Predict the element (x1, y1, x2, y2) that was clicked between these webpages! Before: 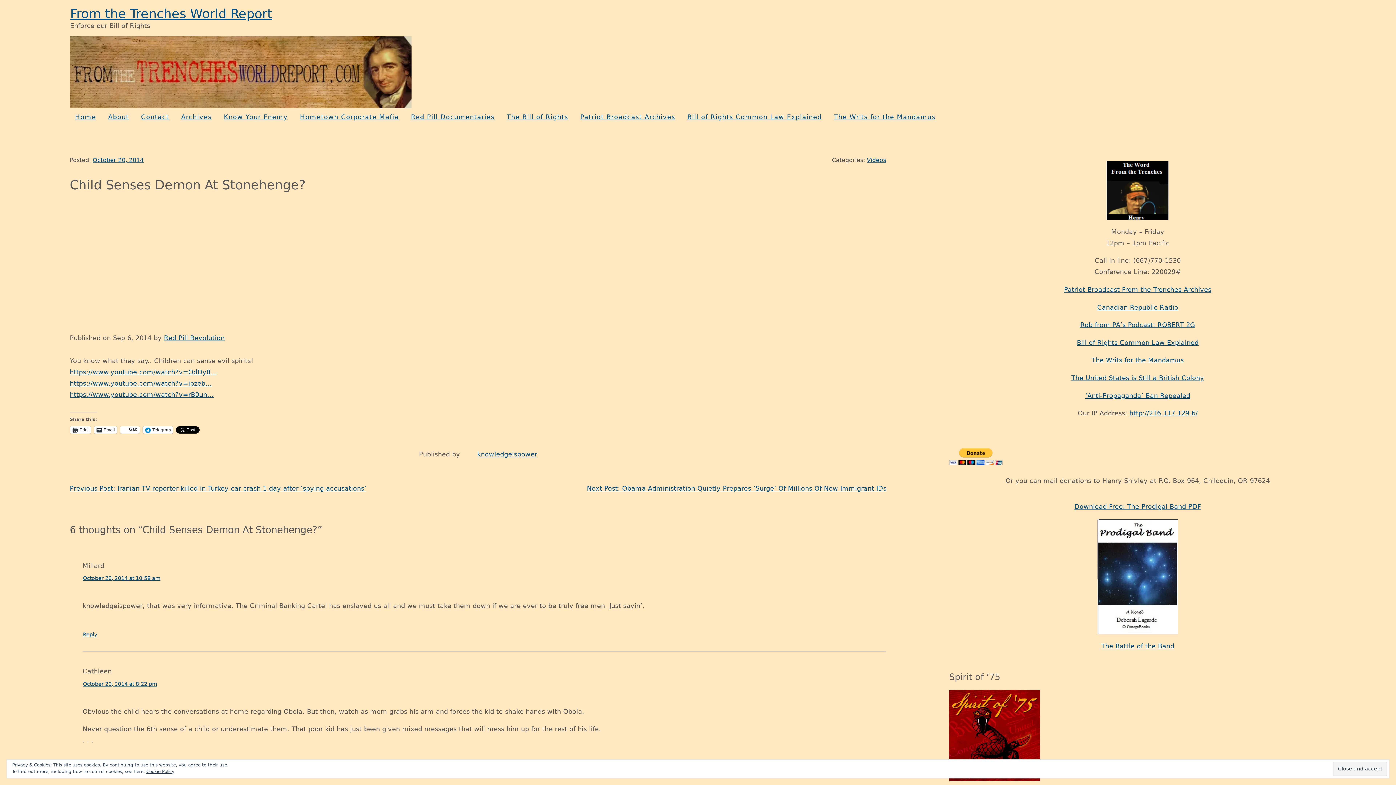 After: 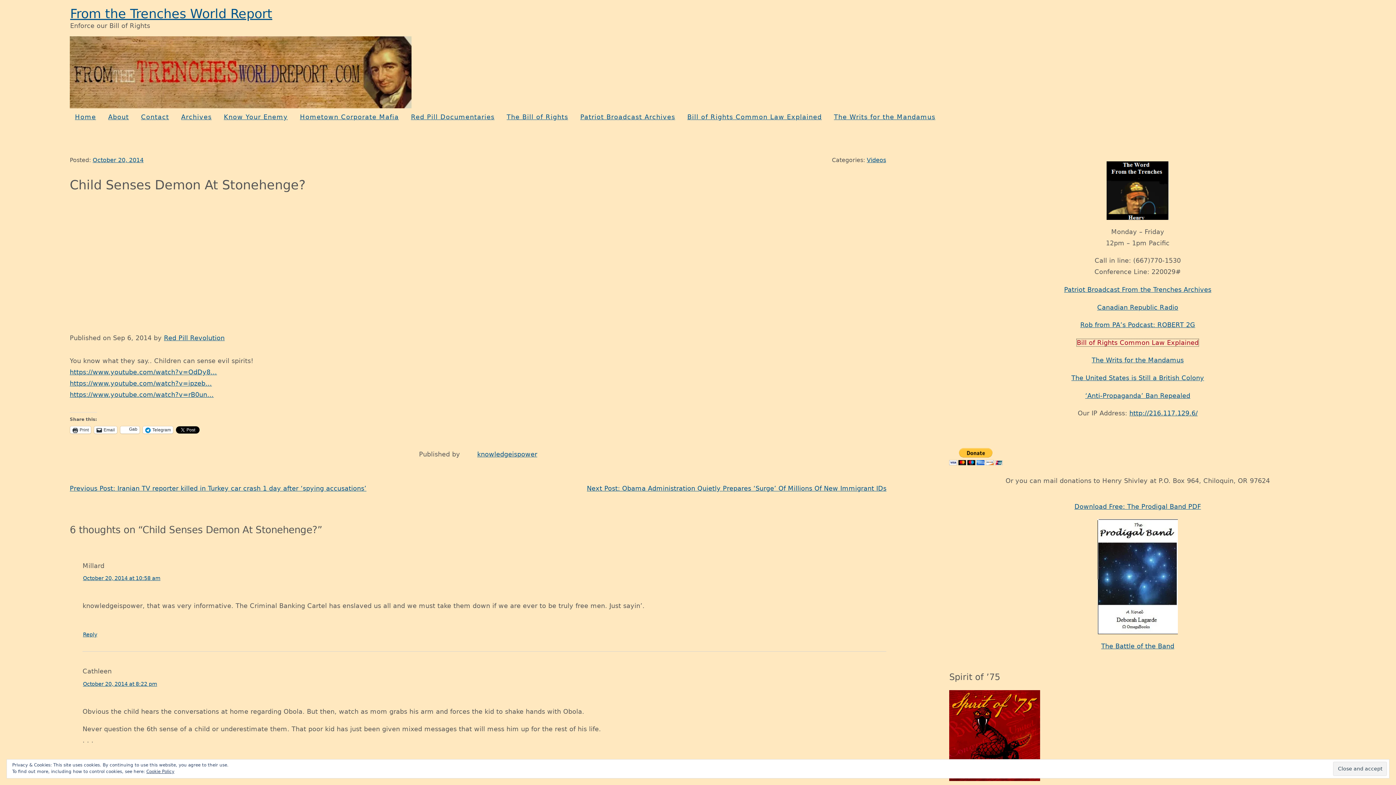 Action: bbox: (1077, 339, 1198, 346) label: Bill of Rights Common Law Explained